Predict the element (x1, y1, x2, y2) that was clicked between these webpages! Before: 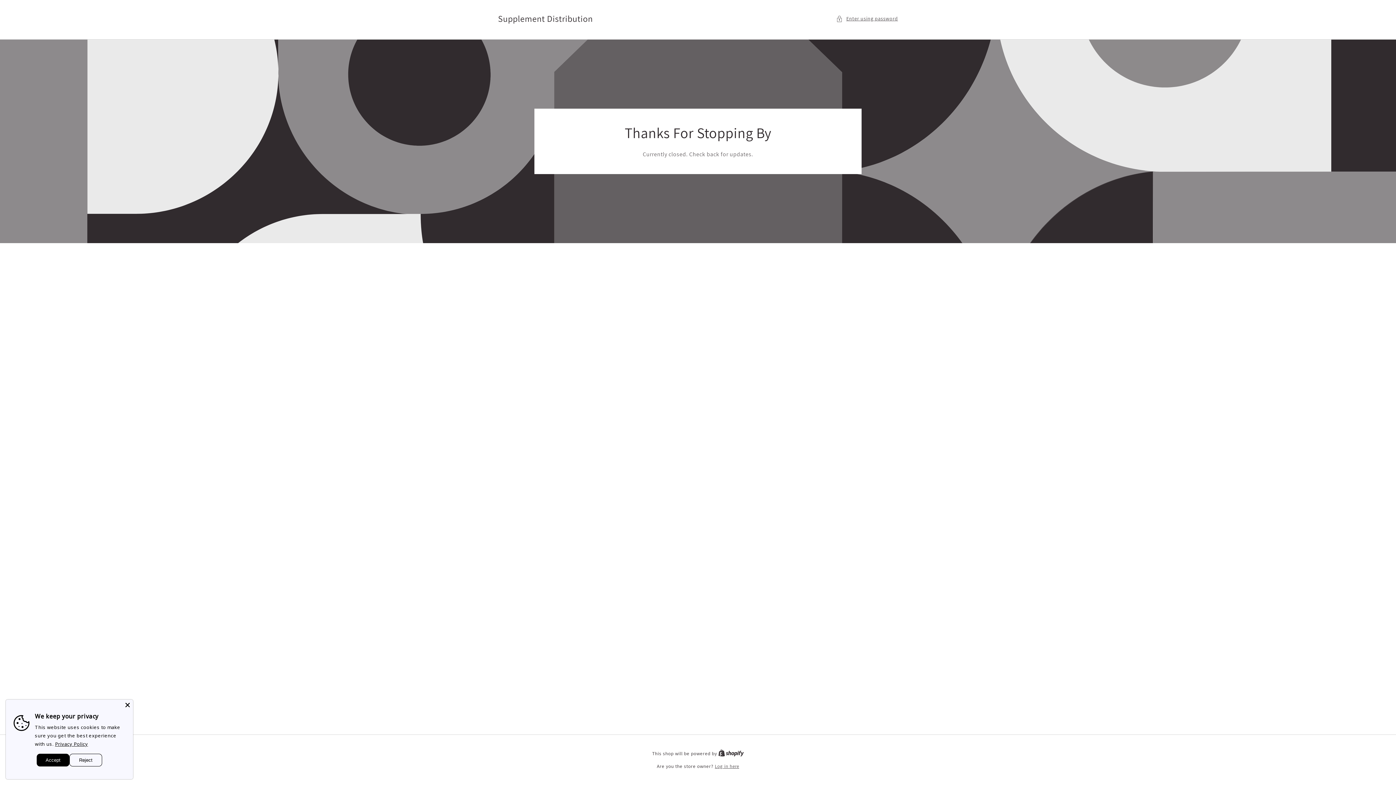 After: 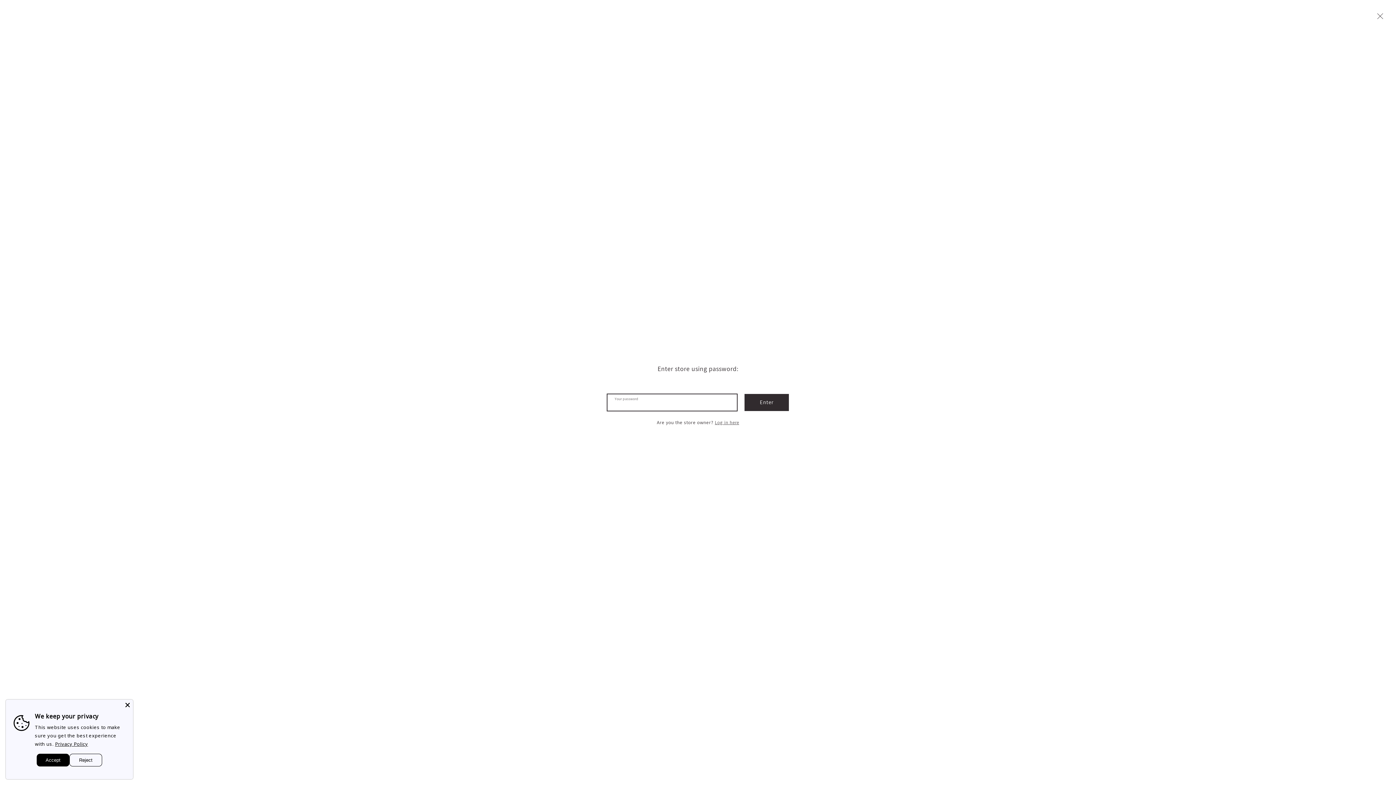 Action: bbox: (836, 14, 898, 23) label: Enter using password